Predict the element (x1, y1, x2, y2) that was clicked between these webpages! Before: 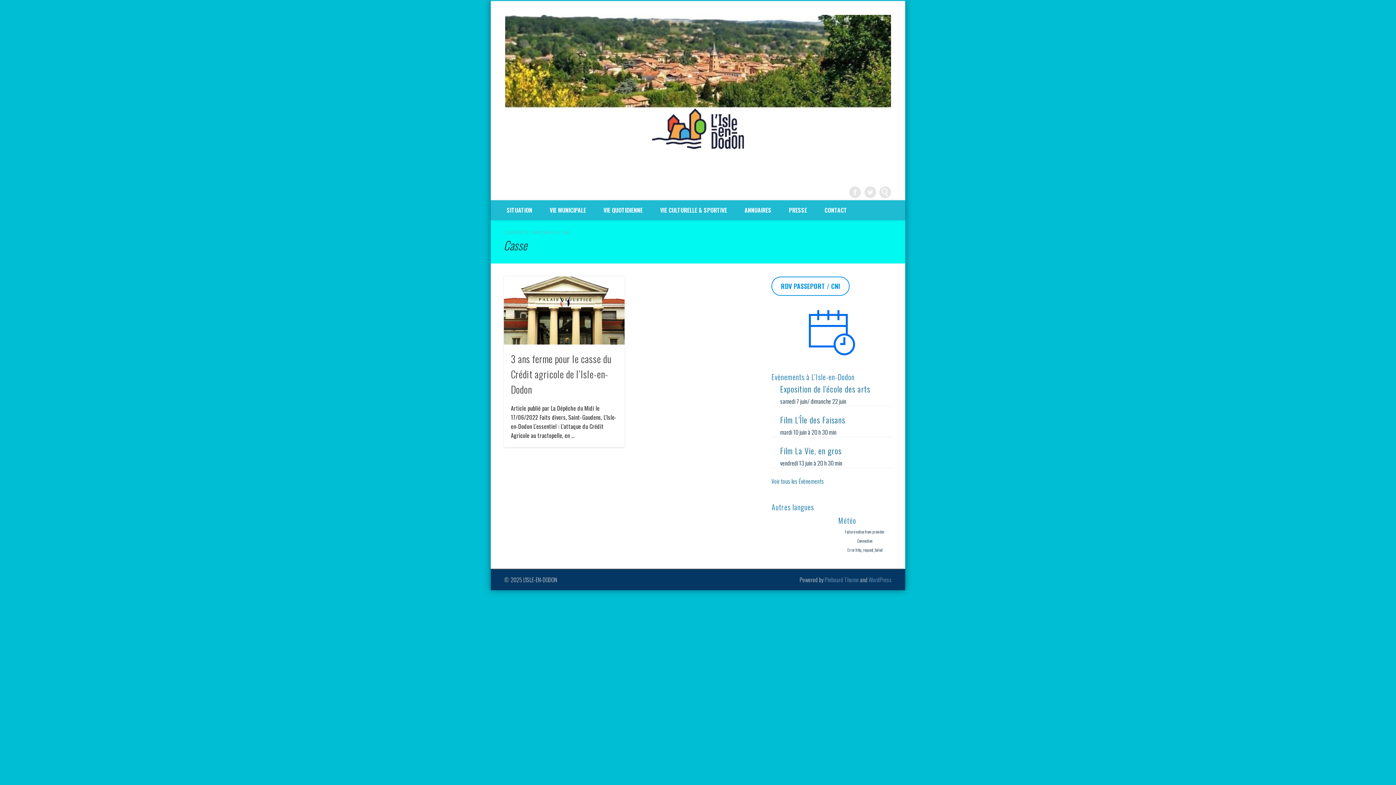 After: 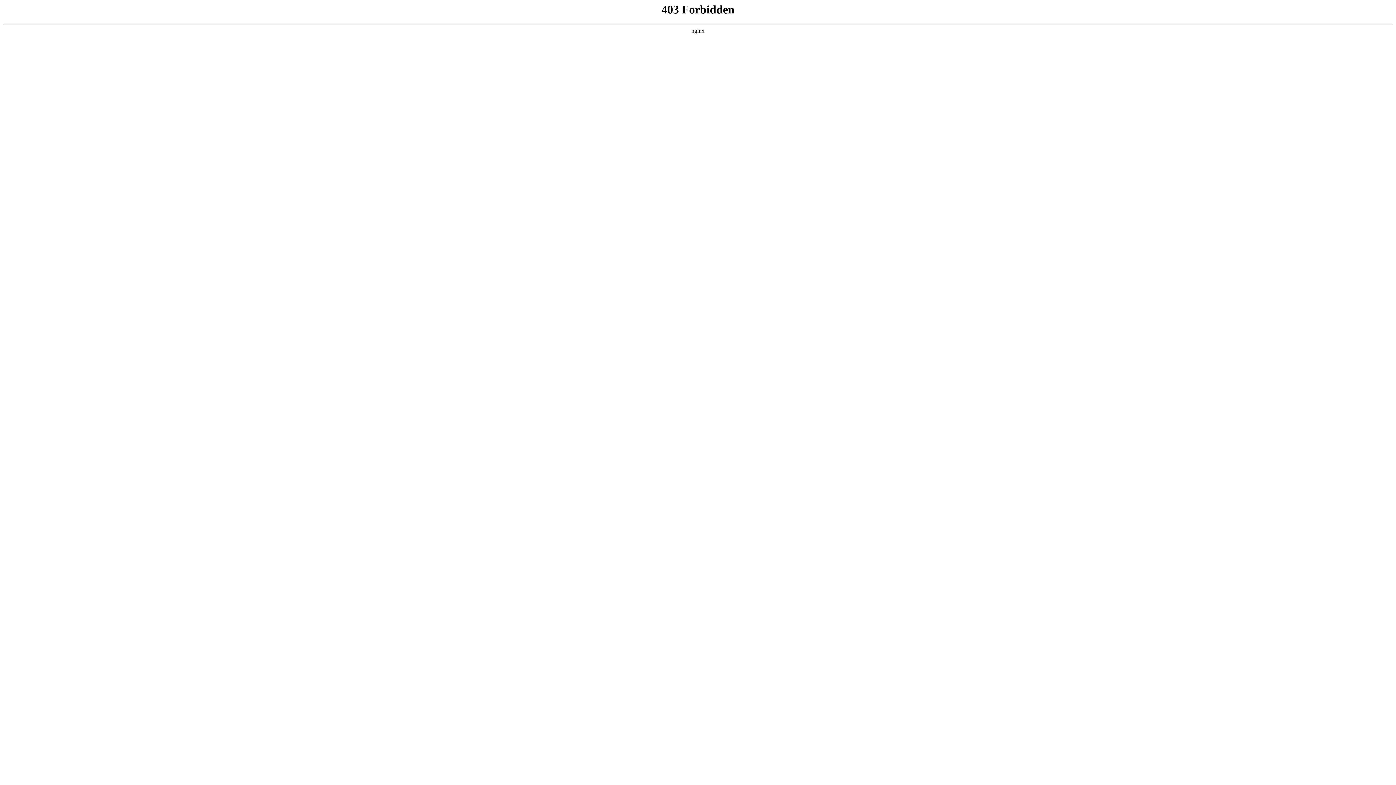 Action: bbox: (868, 575, 892, 584) label: WordPress